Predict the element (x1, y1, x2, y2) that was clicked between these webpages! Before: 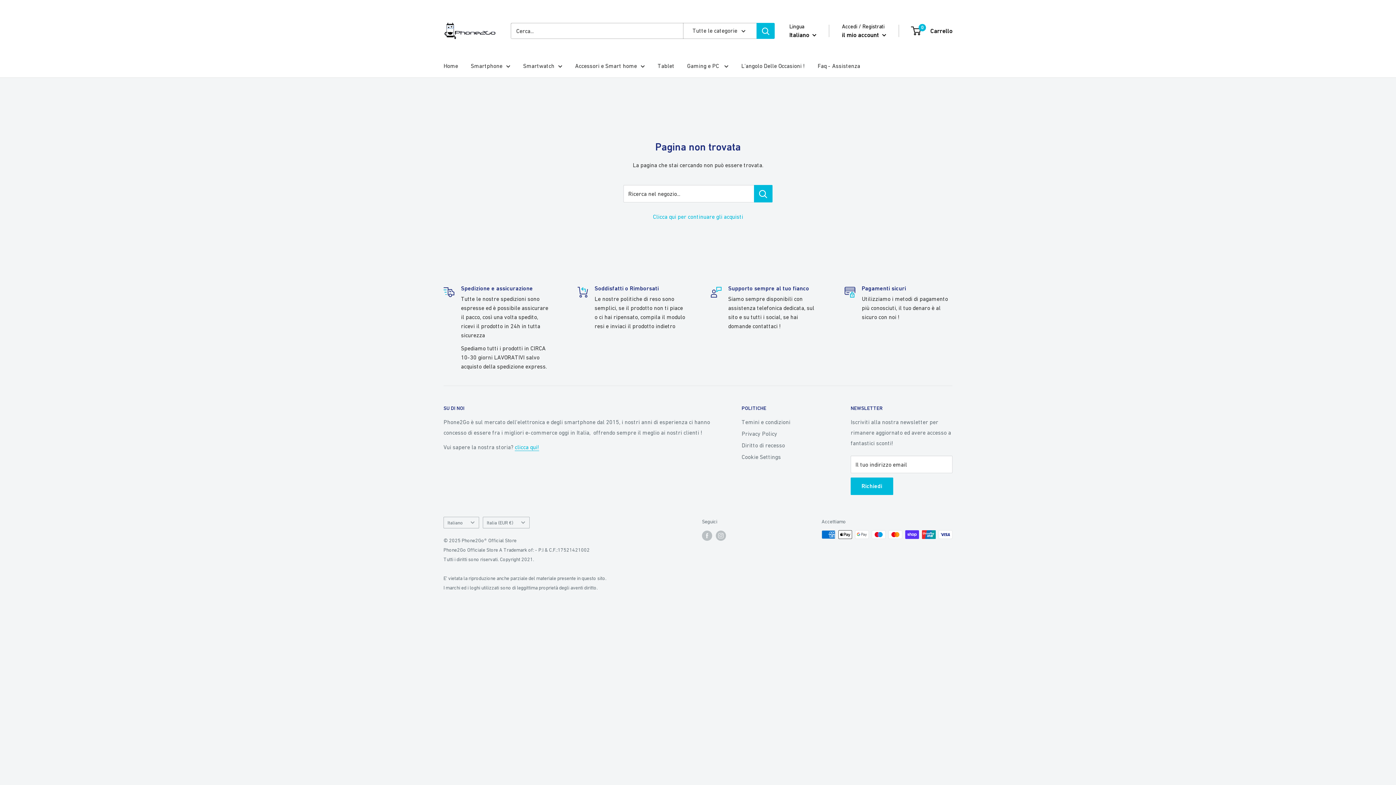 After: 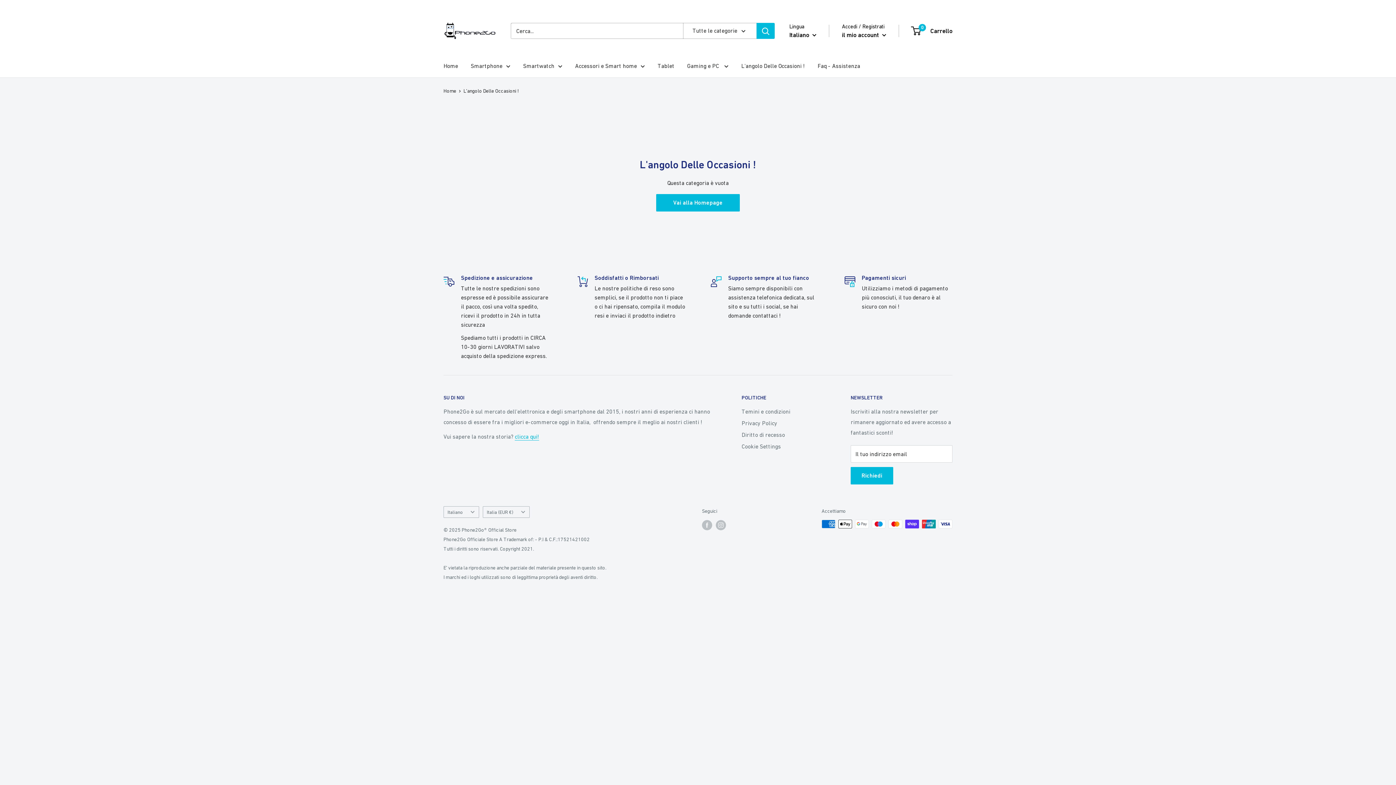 Action: bbox: (741, 60, 805, 71) label: L'angolo Delle Occasioni !